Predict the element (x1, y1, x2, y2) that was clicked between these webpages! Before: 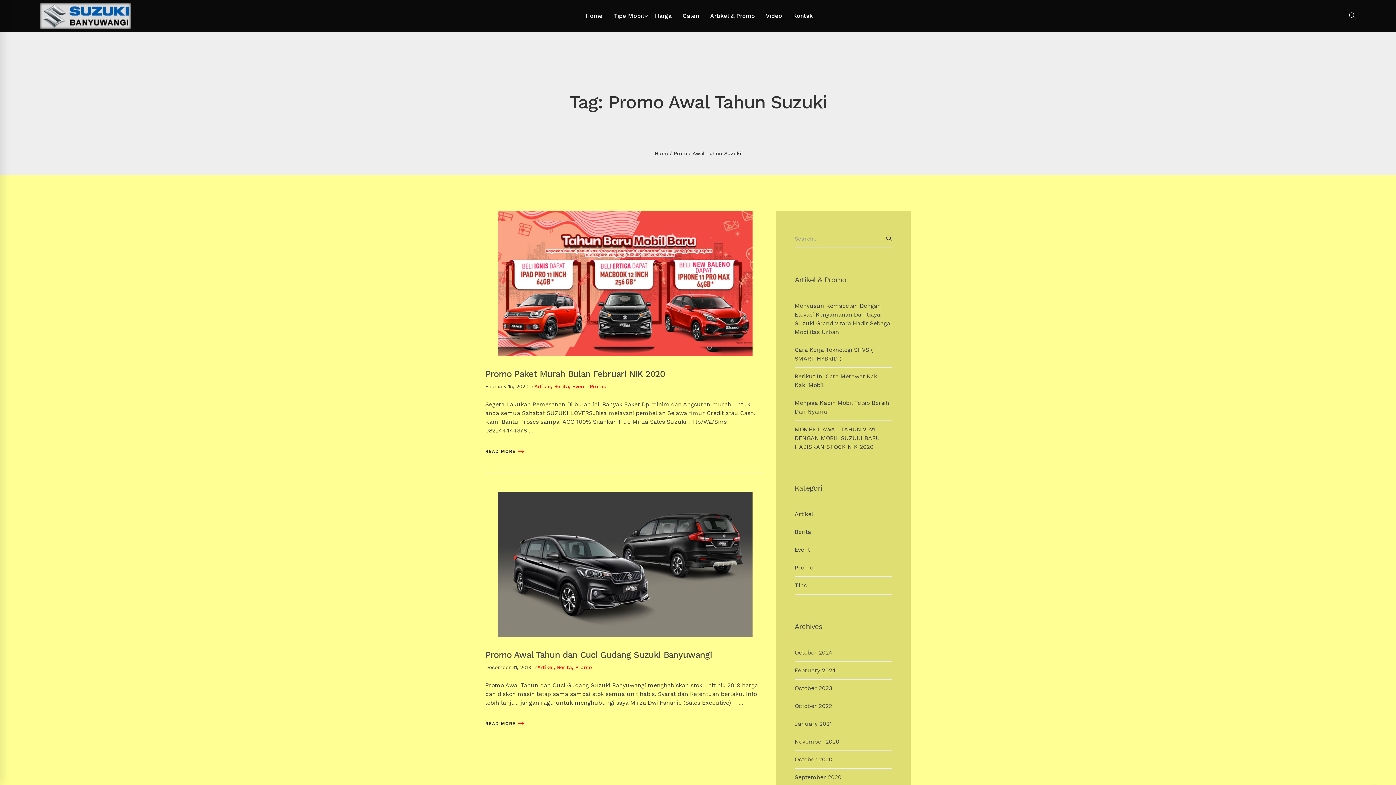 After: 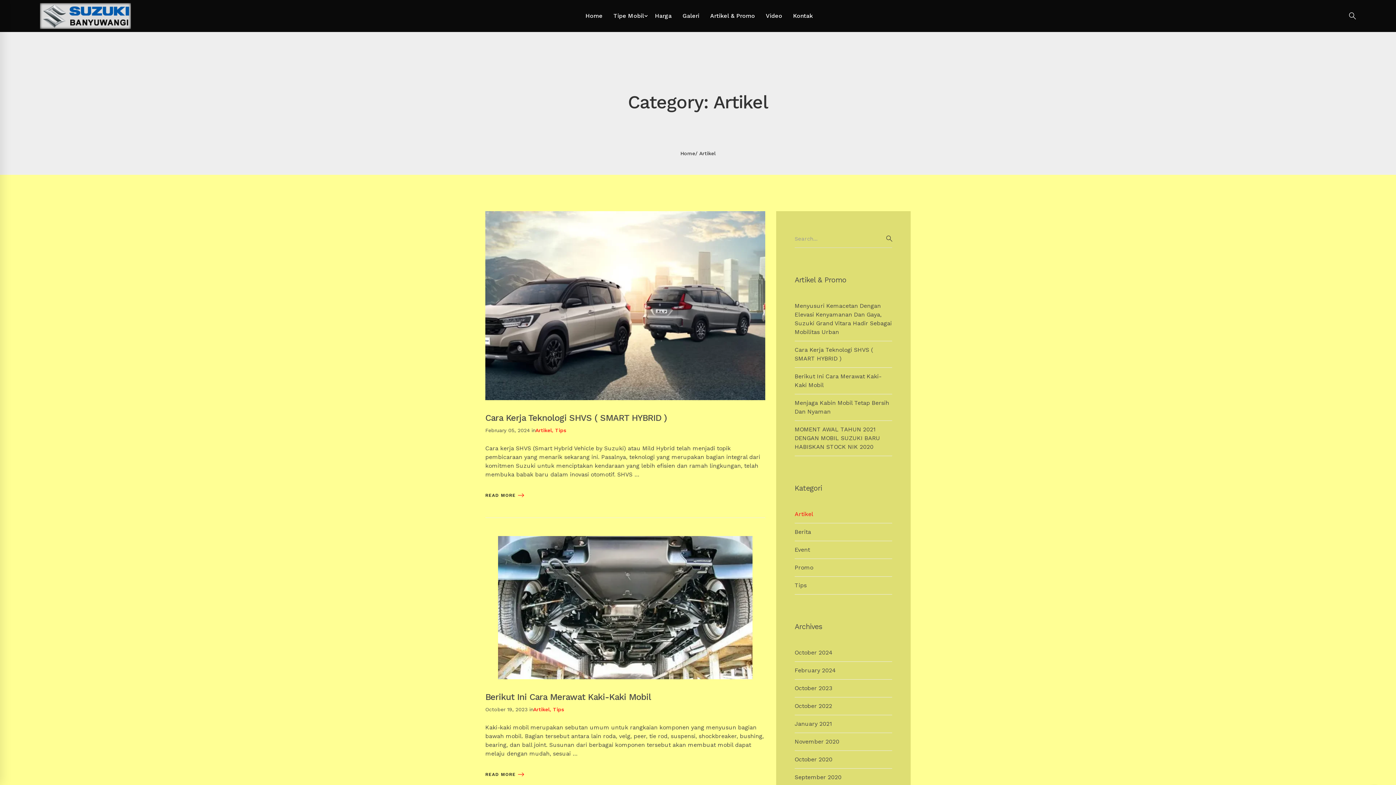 Action: label: Artikel bbox: (794, 505, 892, 523)